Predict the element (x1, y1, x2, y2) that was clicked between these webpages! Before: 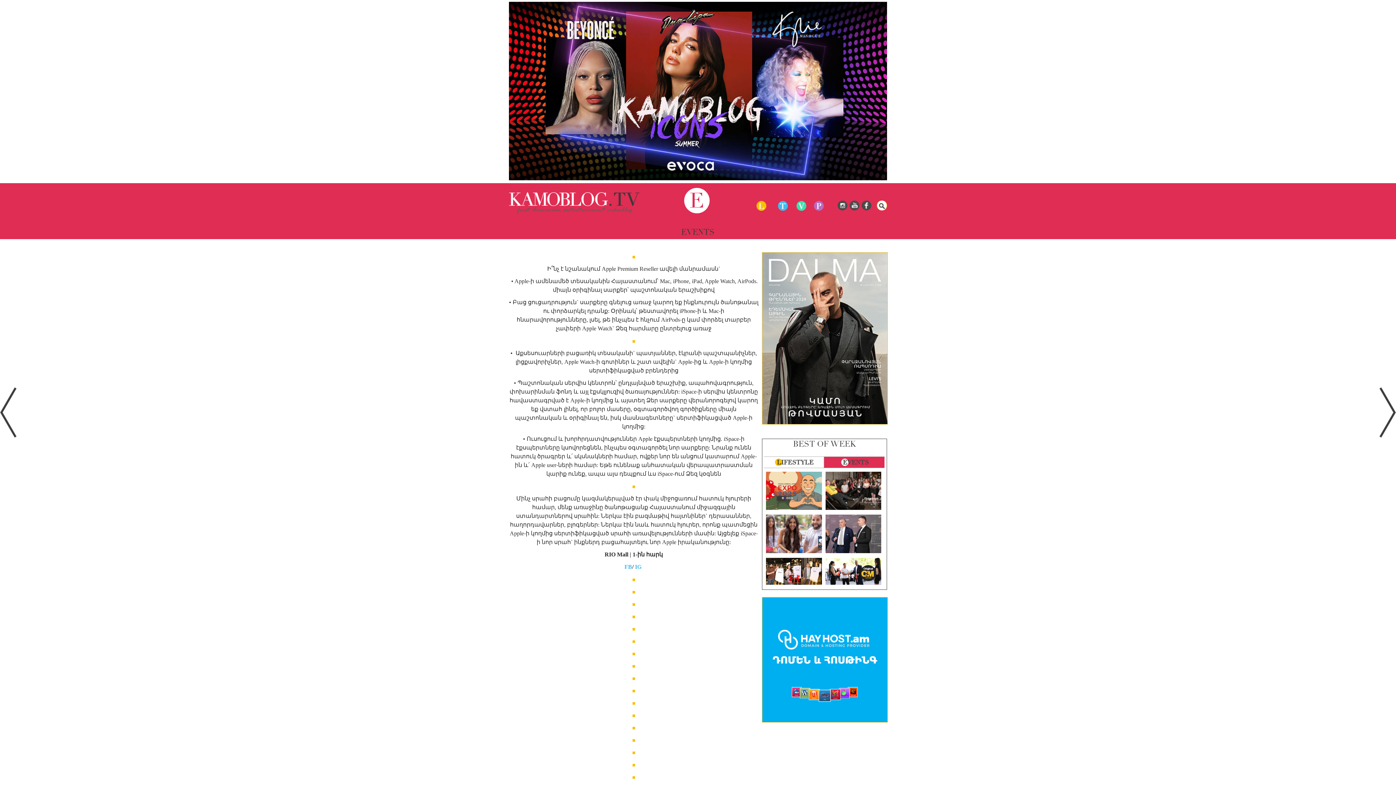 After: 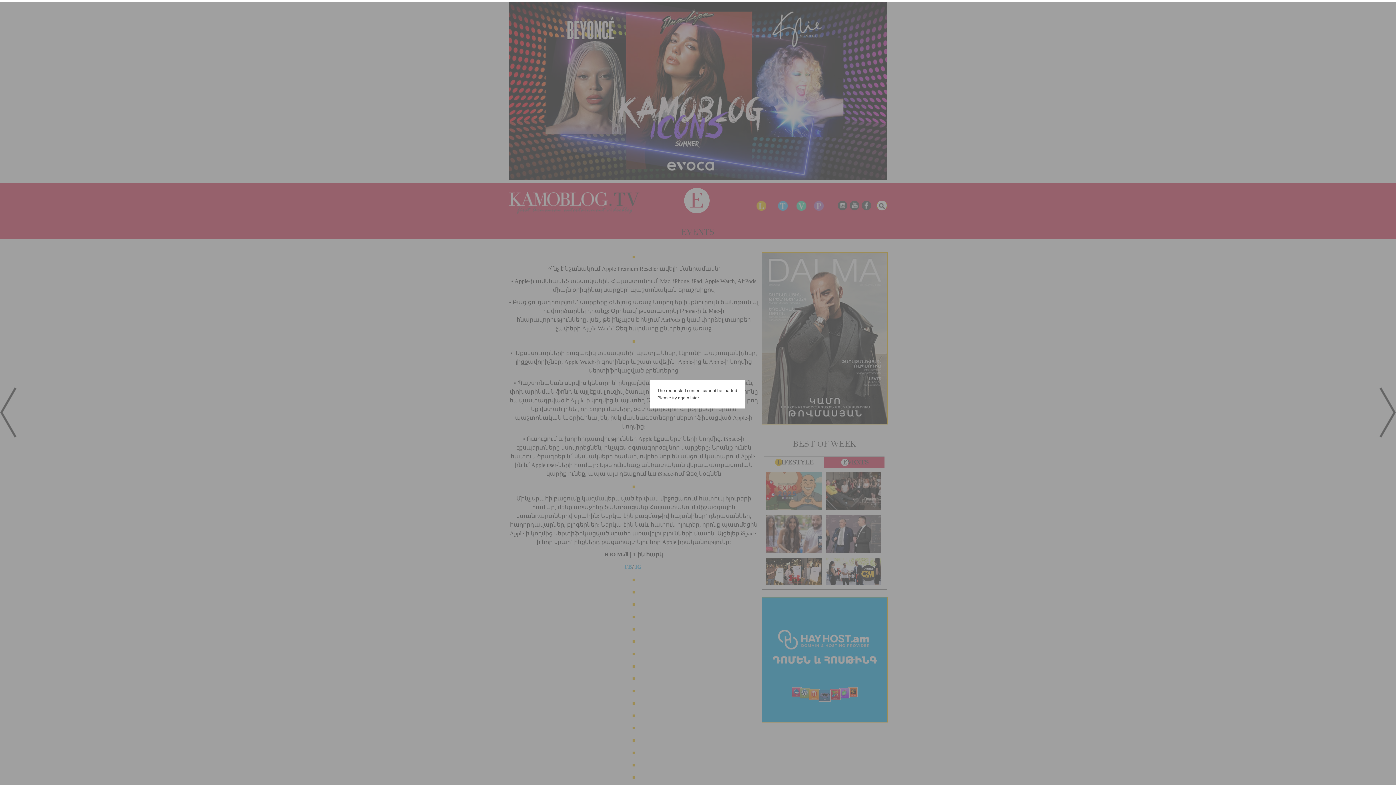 Action: bbox: (632, 687, 635, 693)